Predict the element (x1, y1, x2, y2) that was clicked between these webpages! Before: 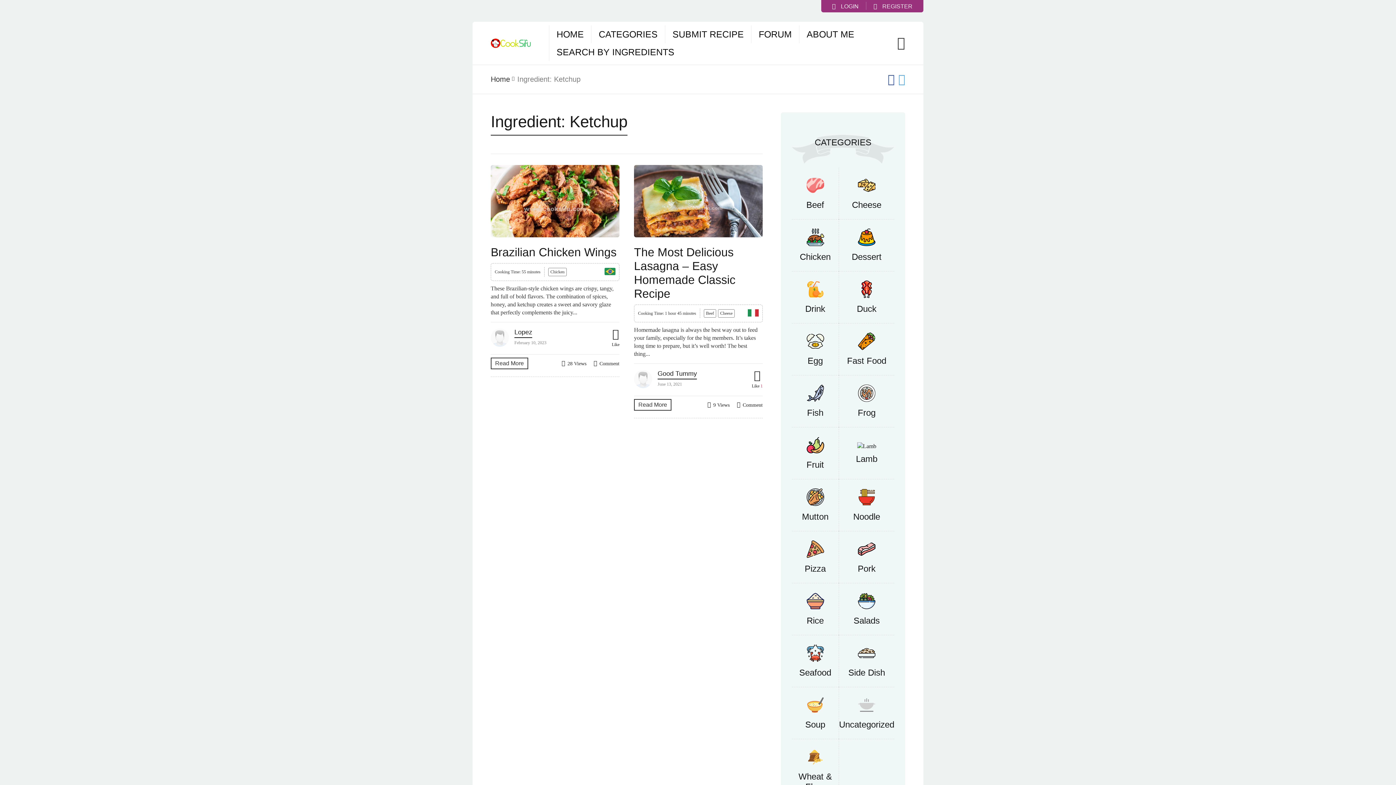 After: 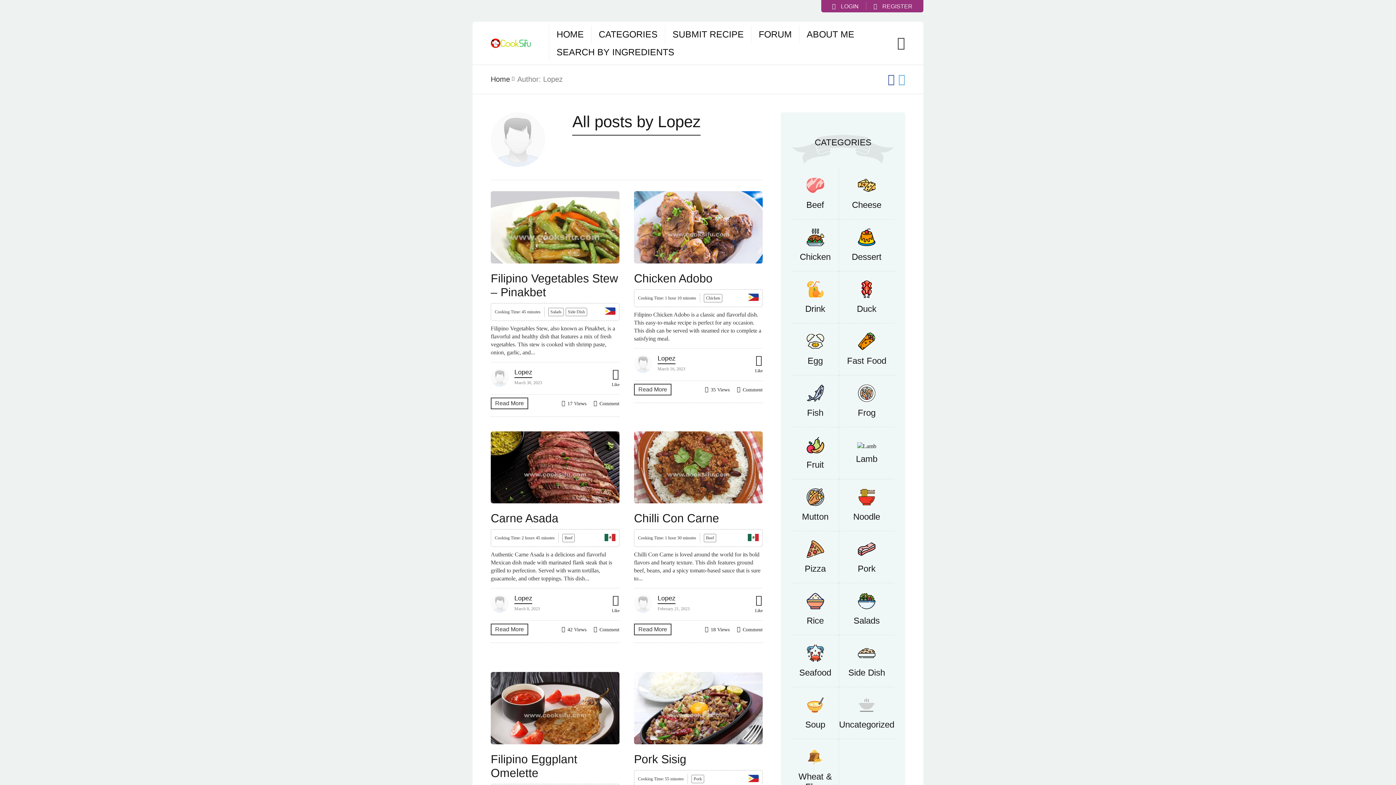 Action: bbox: (490, 341, 509, 347)